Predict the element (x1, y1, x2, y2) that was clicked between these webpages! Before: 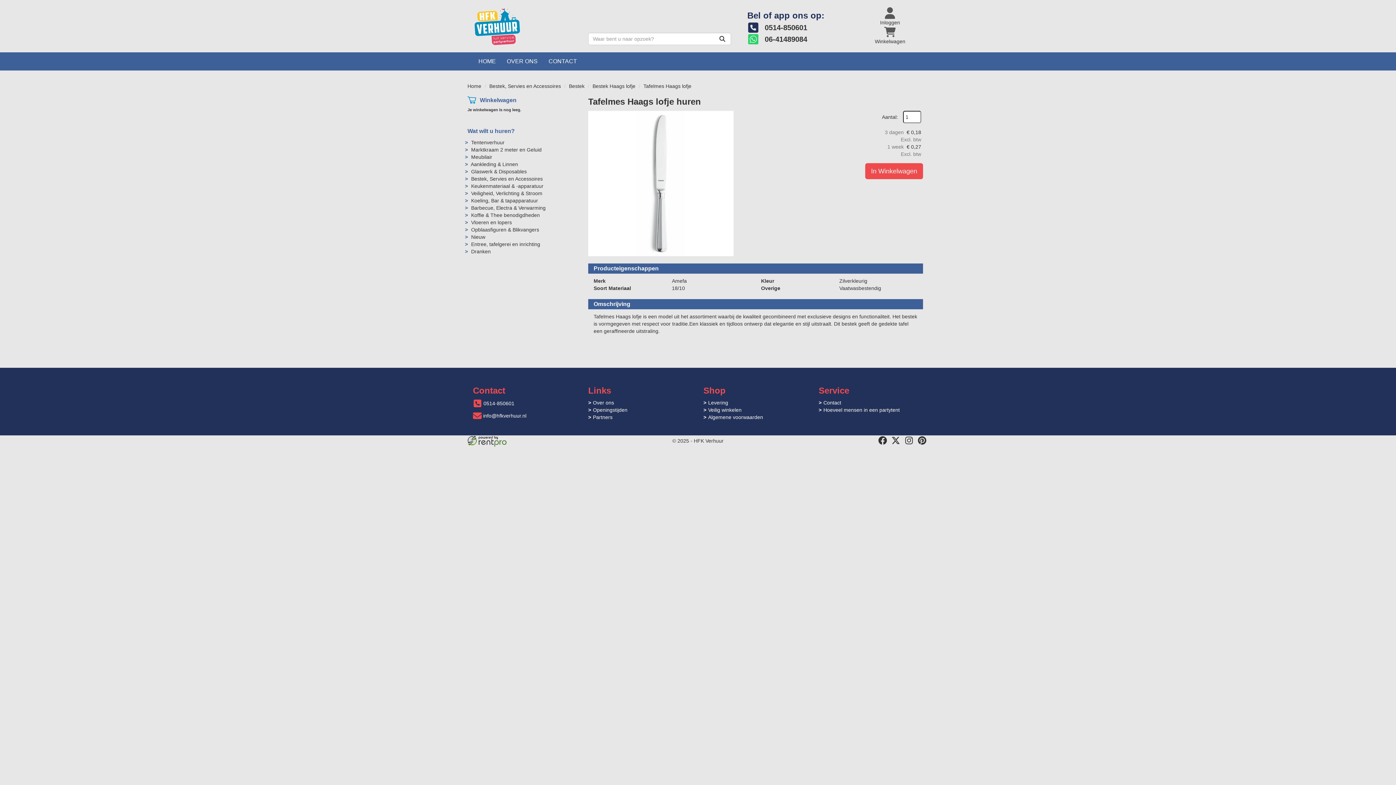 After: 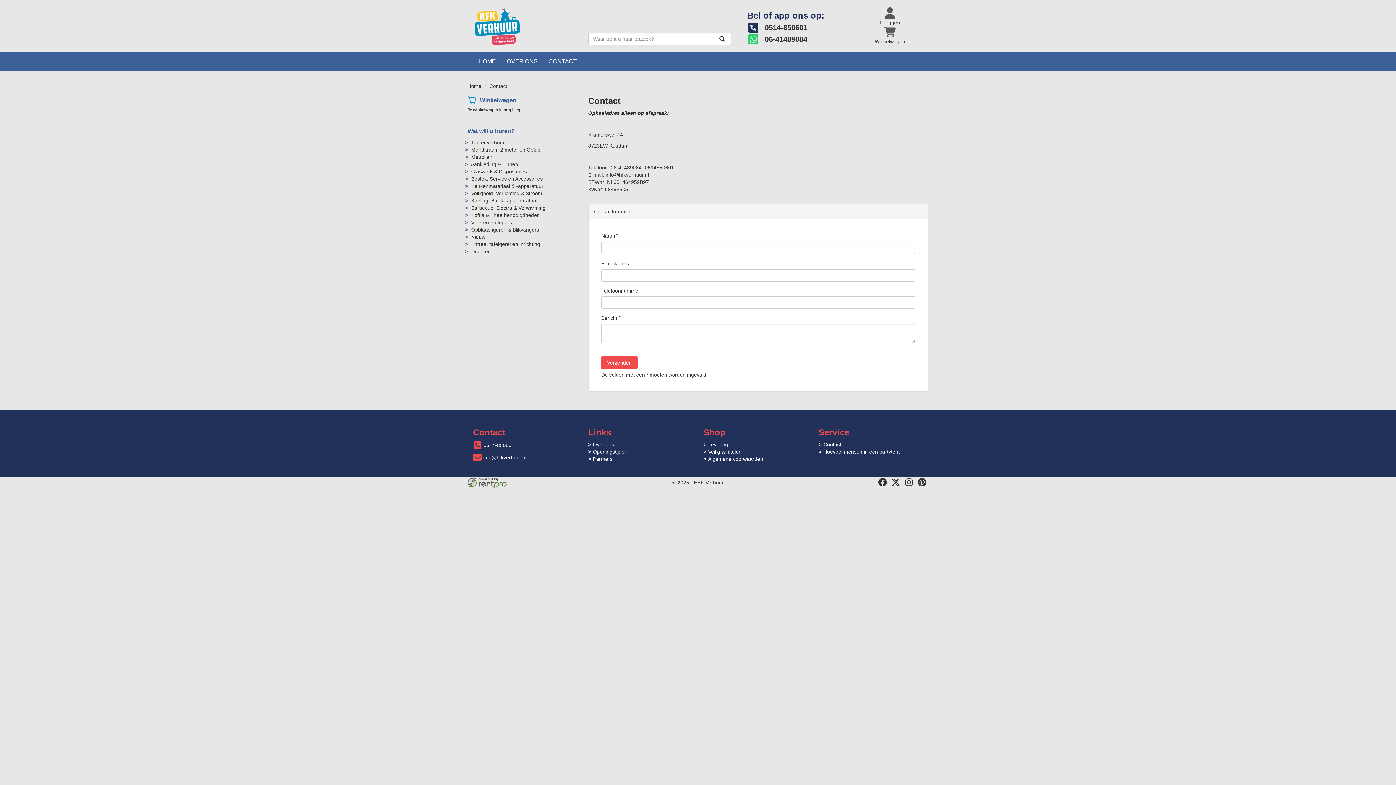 Action: label: CONTACT bbox: (543, 52, 582, 70)